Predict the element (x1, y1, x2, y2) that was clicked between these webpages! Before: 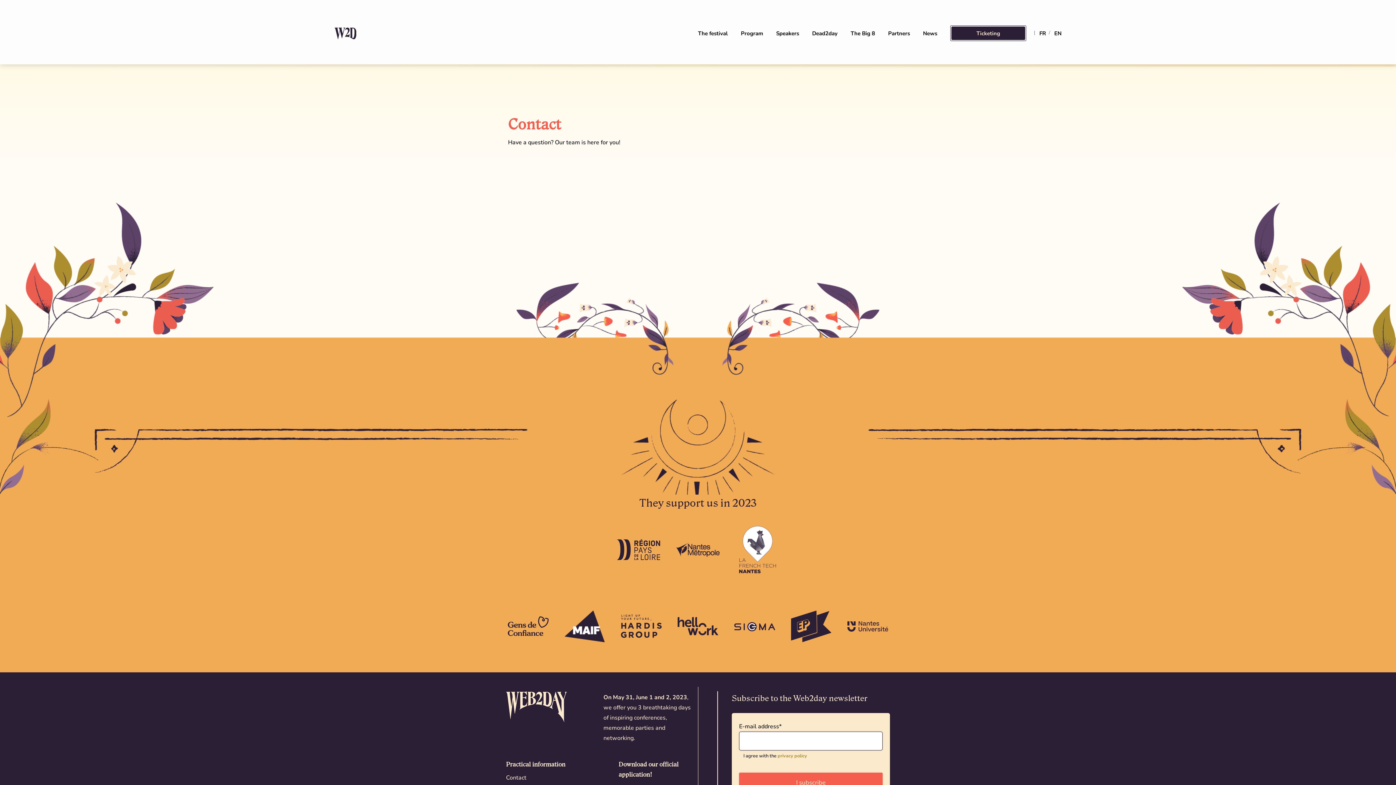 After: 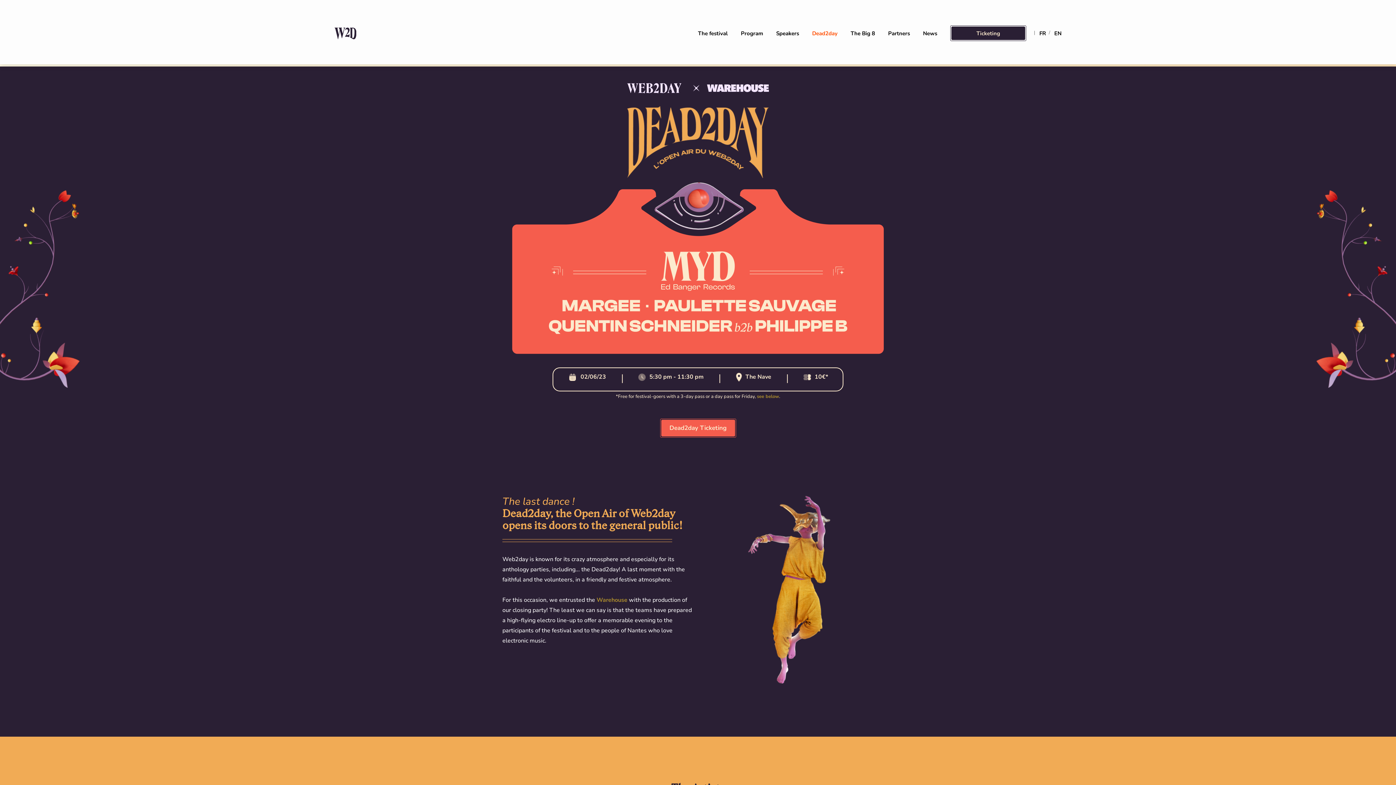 Action: label: Dead2day bbox: (812, 26, 837, 40)